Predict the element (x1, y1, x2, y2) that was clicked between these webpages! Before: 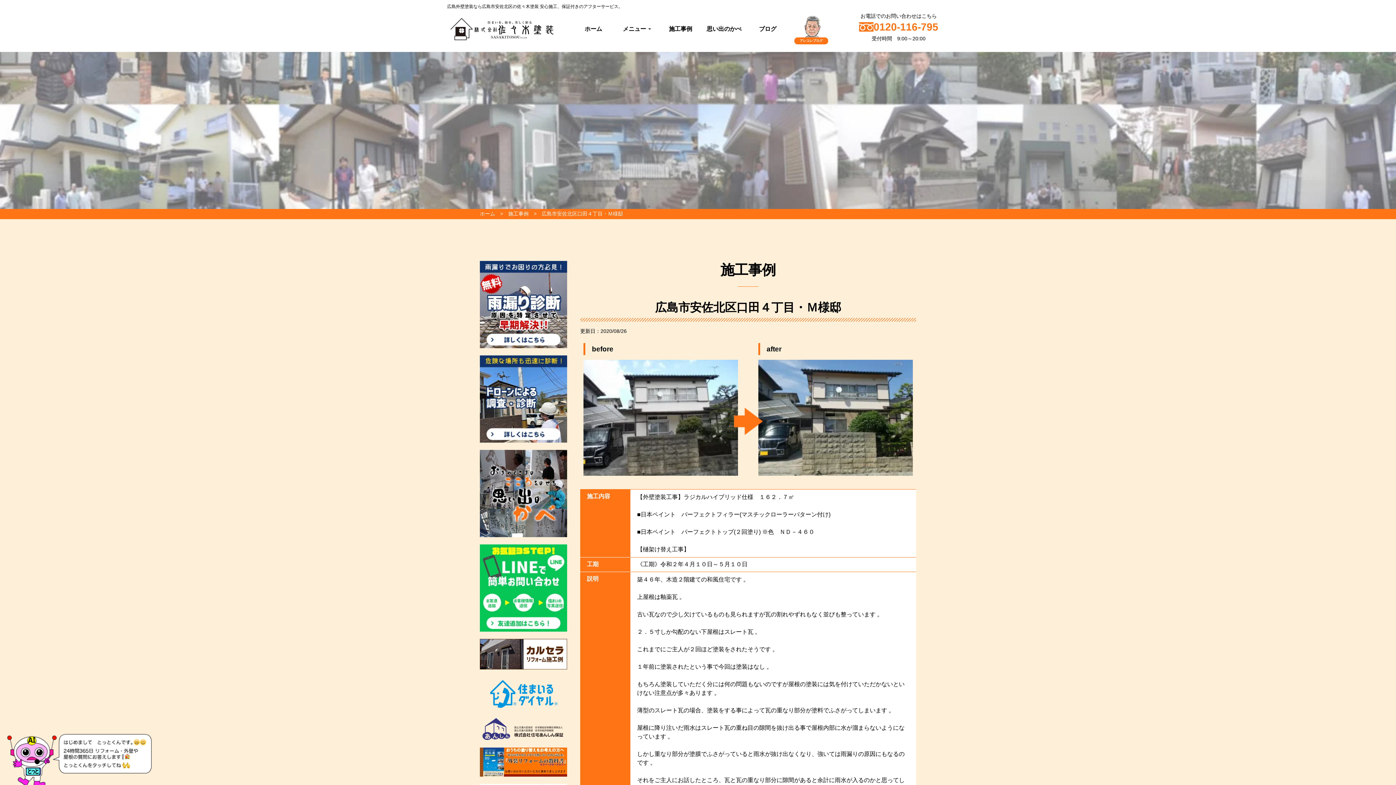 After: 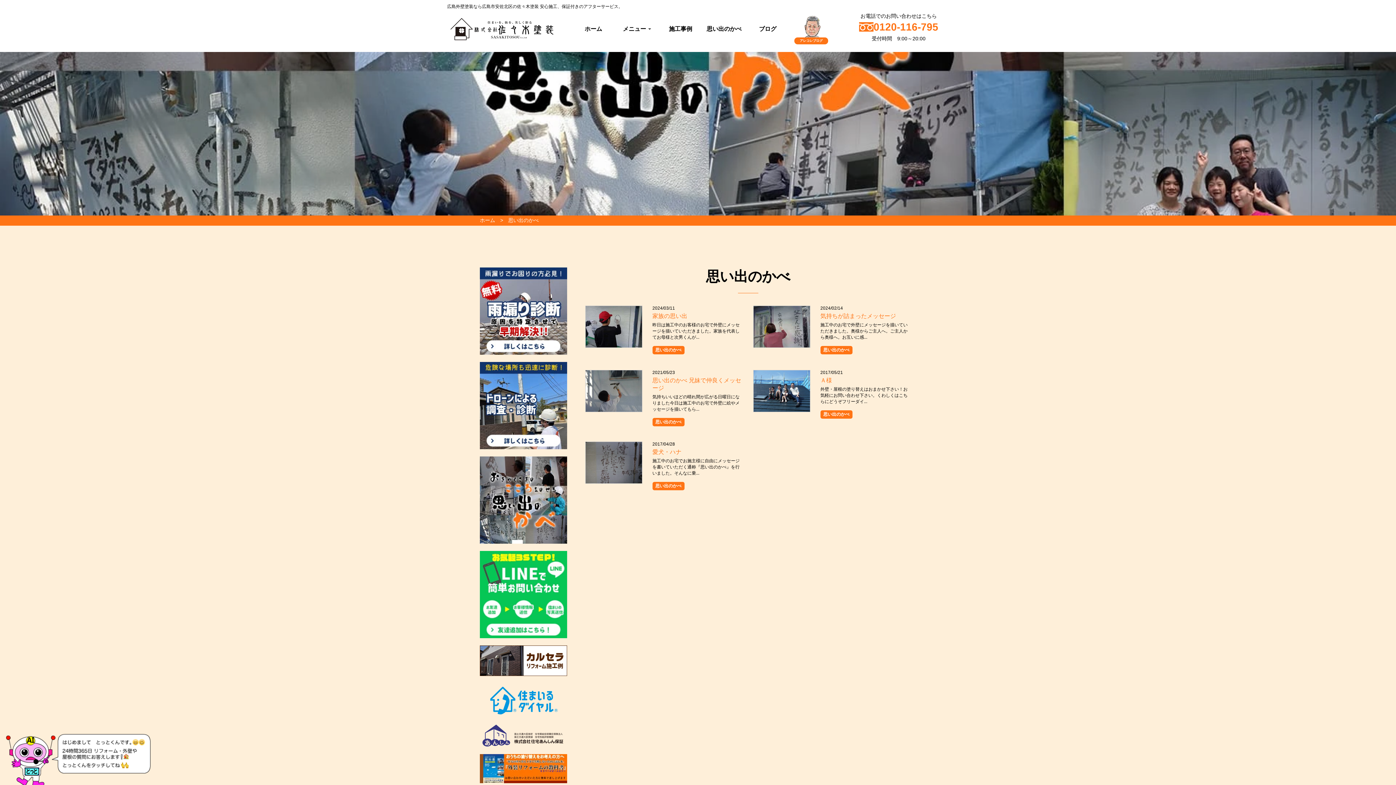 Action: bbox: (480, 530, 567, 537)